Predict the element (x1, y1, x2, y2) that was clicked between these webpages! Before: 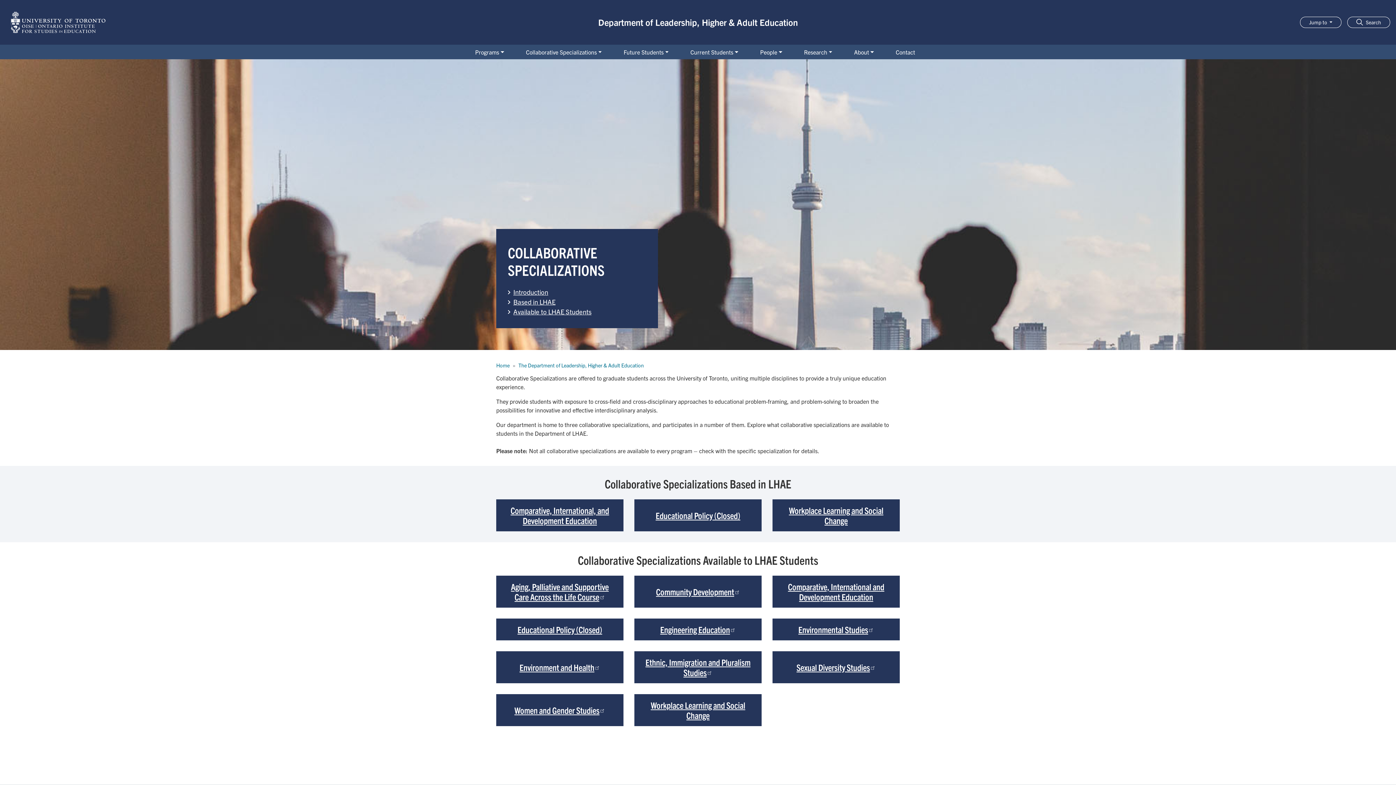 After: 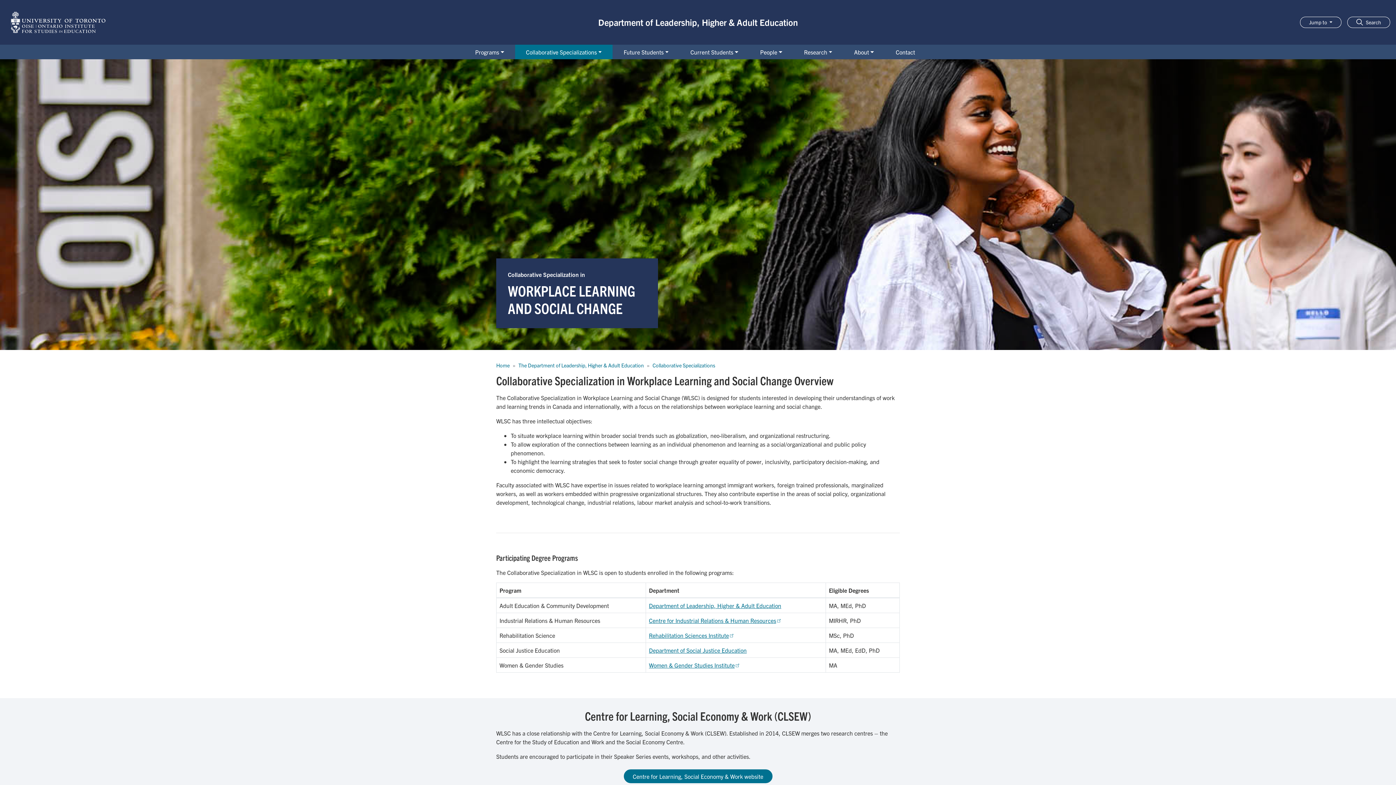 Action: bbox: (650, 699, 745, 721) label: Workplace Learning and Social Change